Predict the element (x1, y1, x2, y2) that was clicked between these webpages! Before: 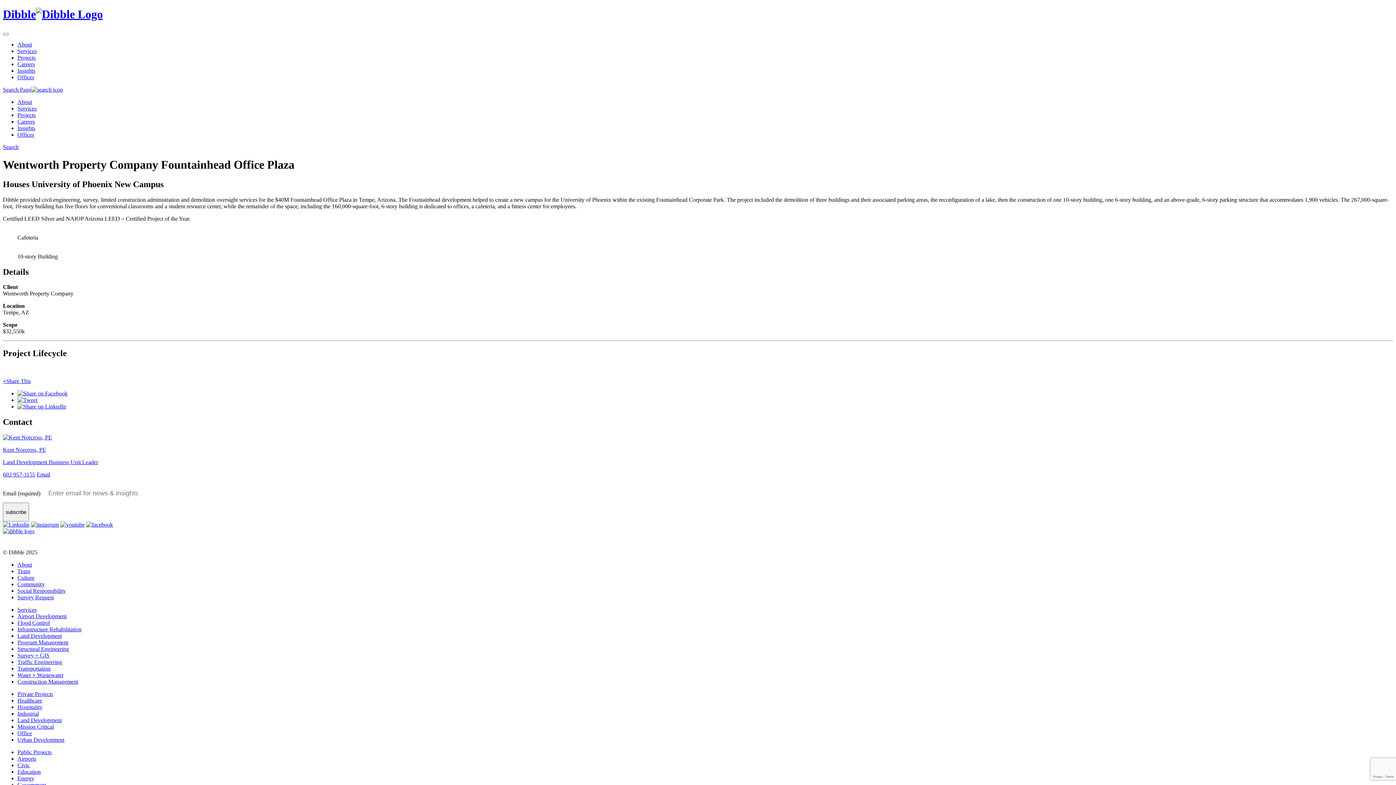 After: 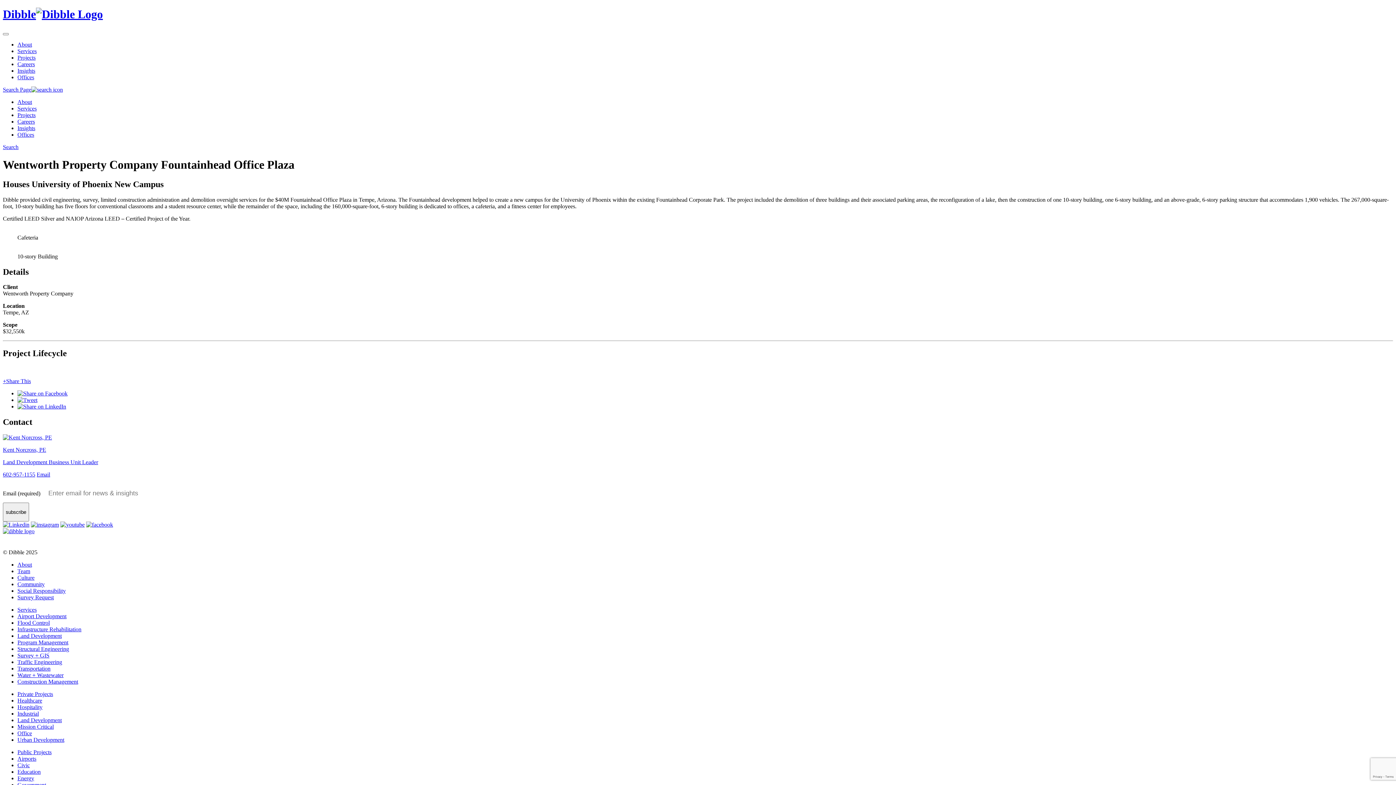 Action: bbox: (2, 521, 29, 528)